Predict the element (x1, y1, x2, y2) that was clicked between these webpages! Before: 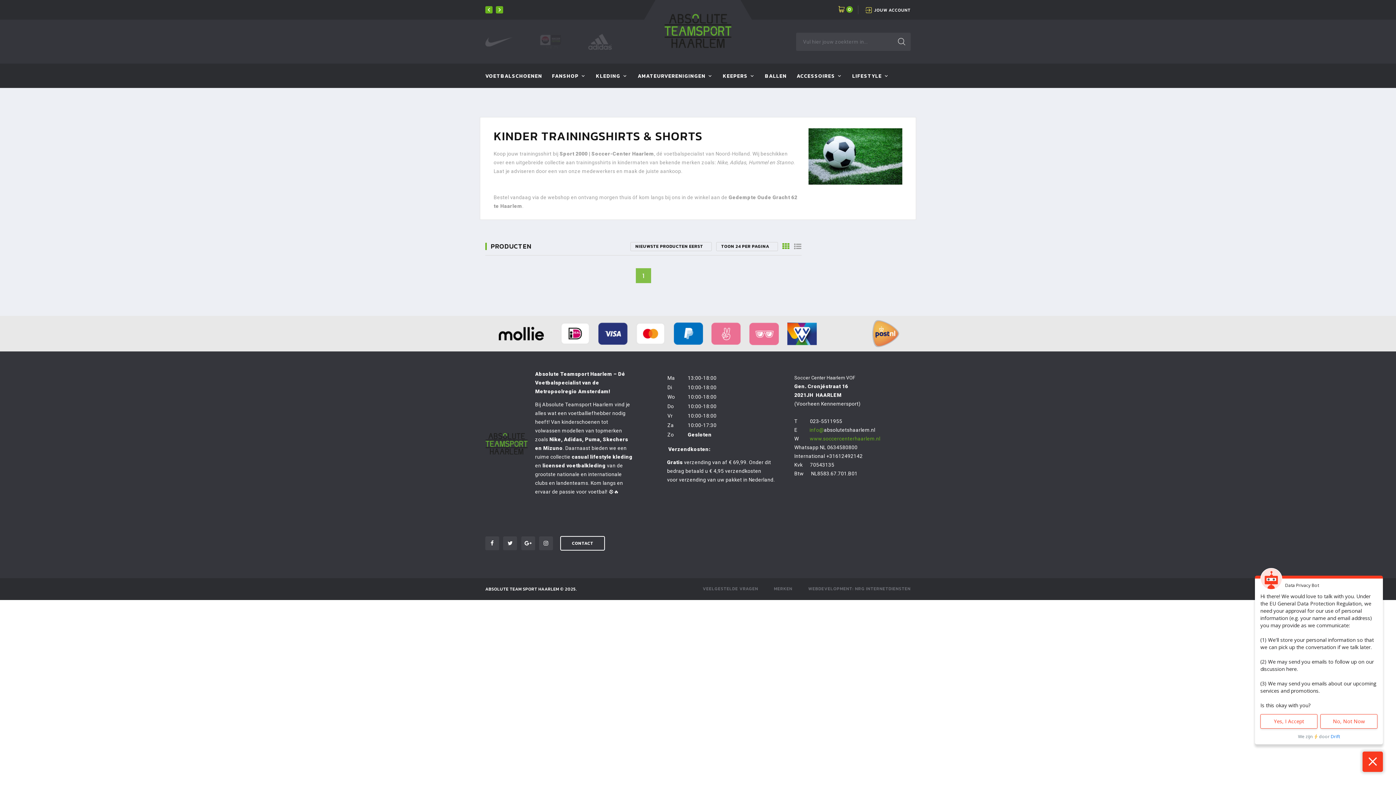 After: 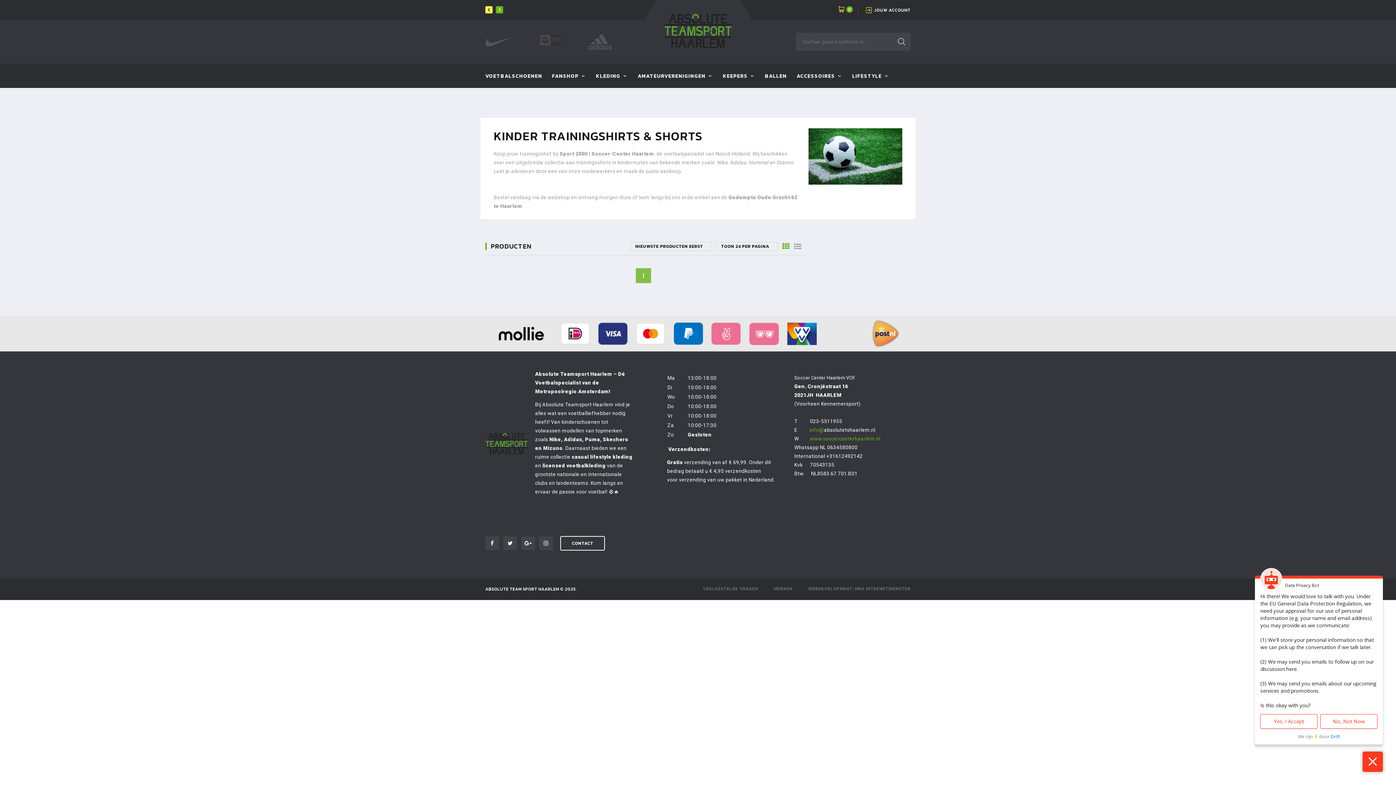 Action: bbox: (485, 6, 492, 13)